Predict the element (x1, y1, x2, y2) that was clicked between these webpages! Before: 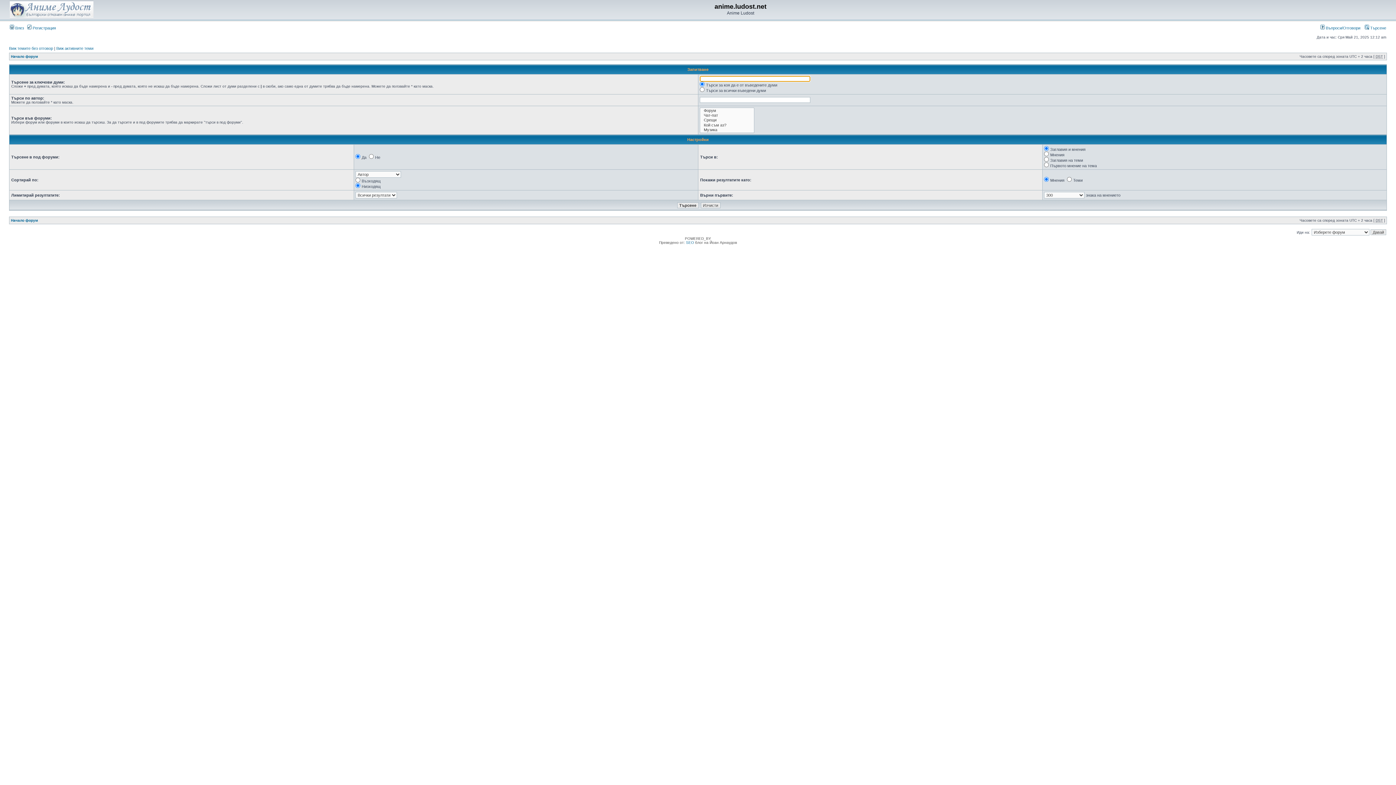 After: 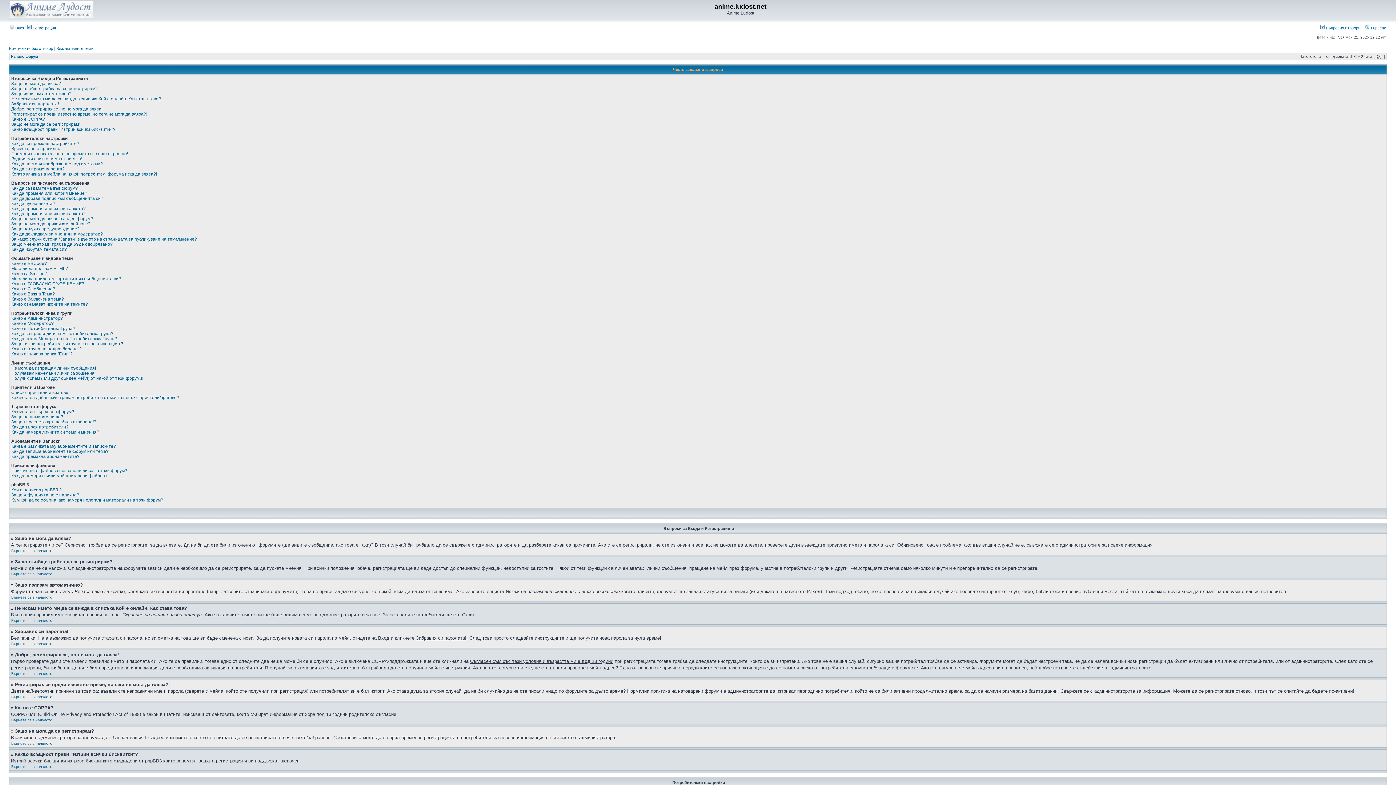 Action: bbox: (1320, 25, 1360, 30) label:  Въпроси/Отговори